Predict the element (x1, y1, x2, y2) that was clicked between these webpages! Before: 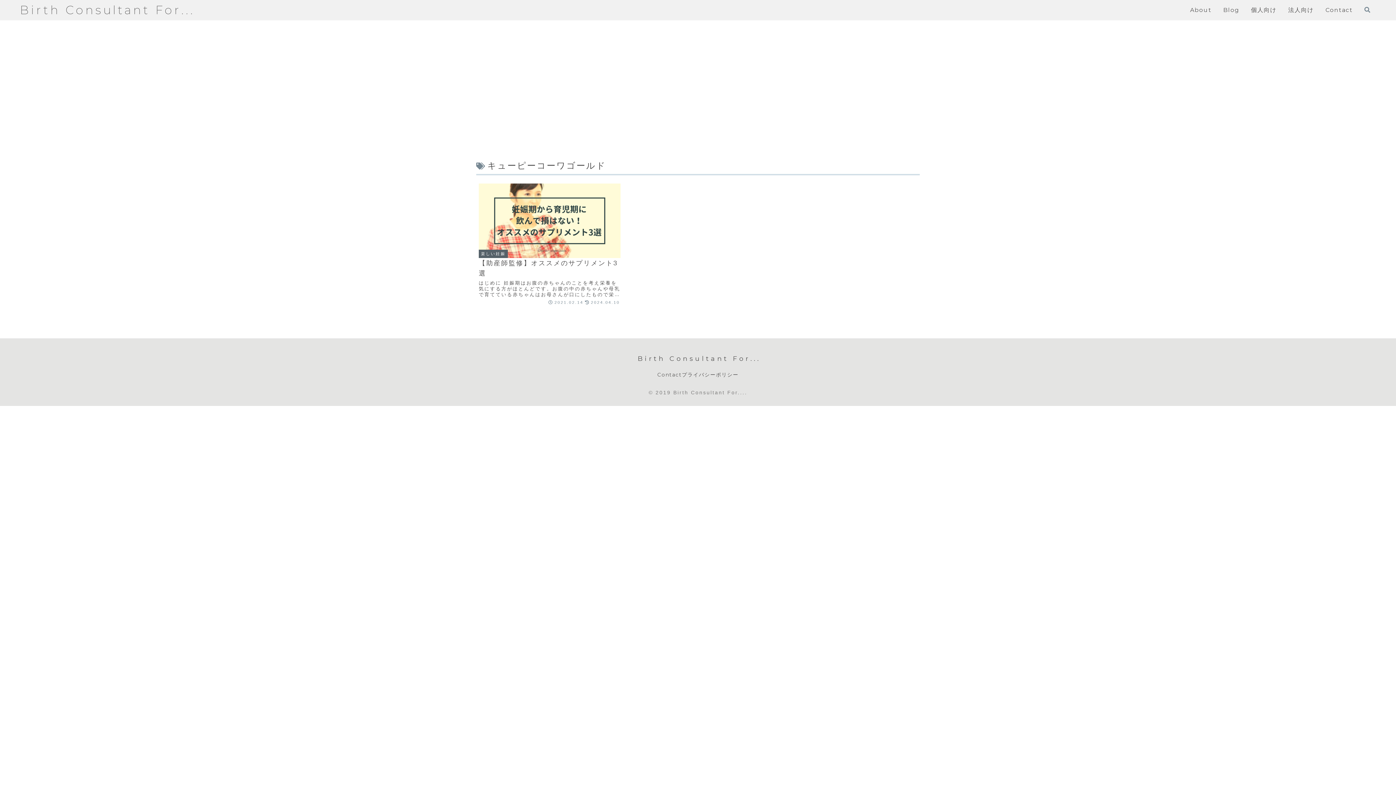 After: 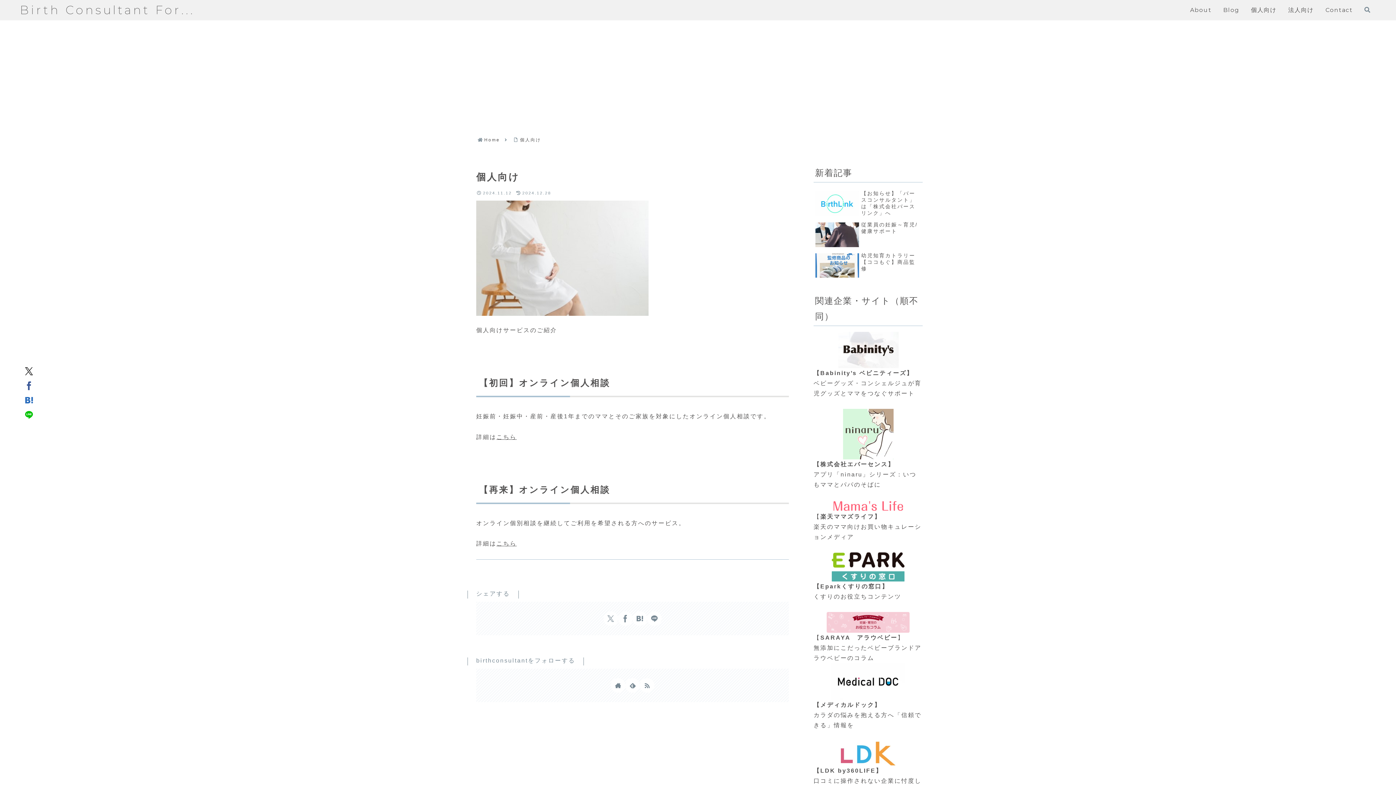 Action: bbox: (1251, 2, 1276, 17) label: 個人向け